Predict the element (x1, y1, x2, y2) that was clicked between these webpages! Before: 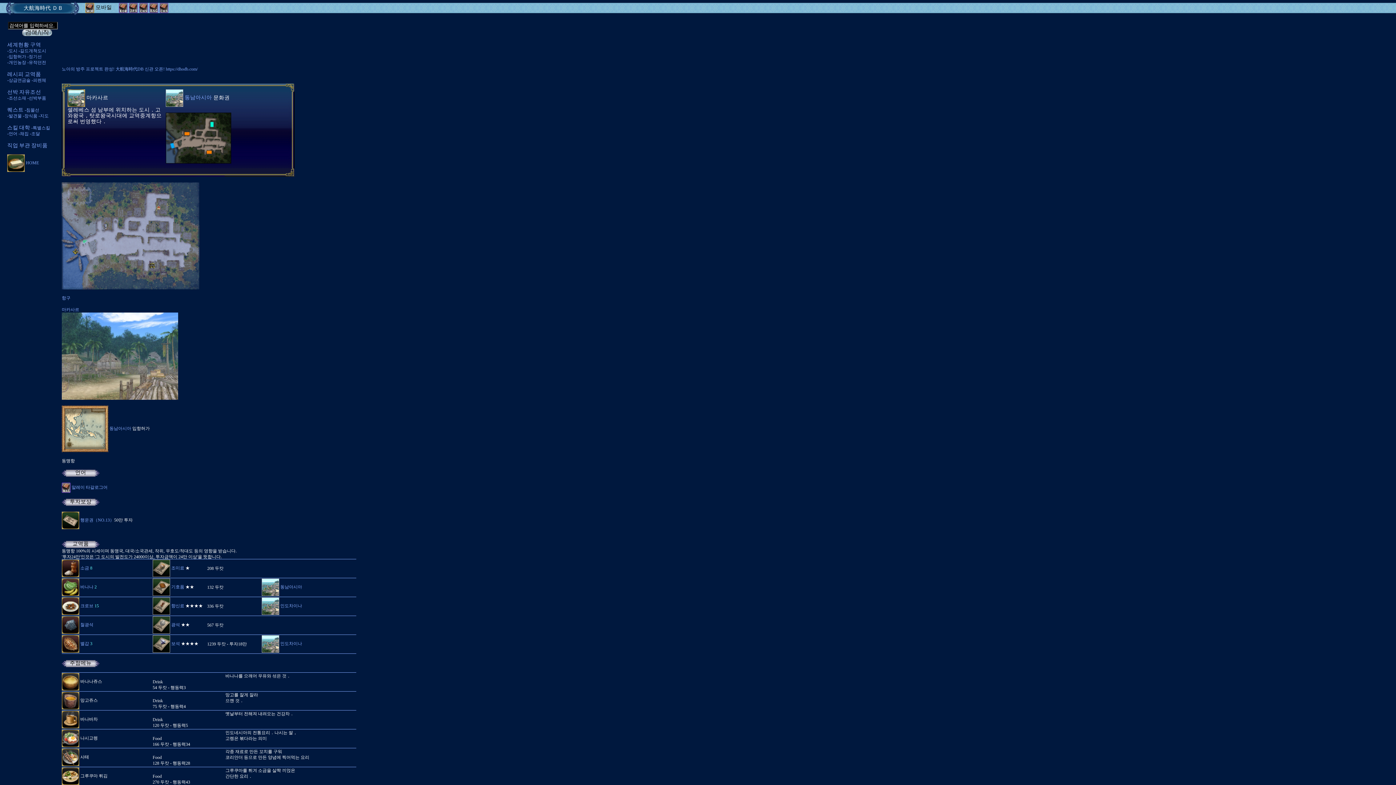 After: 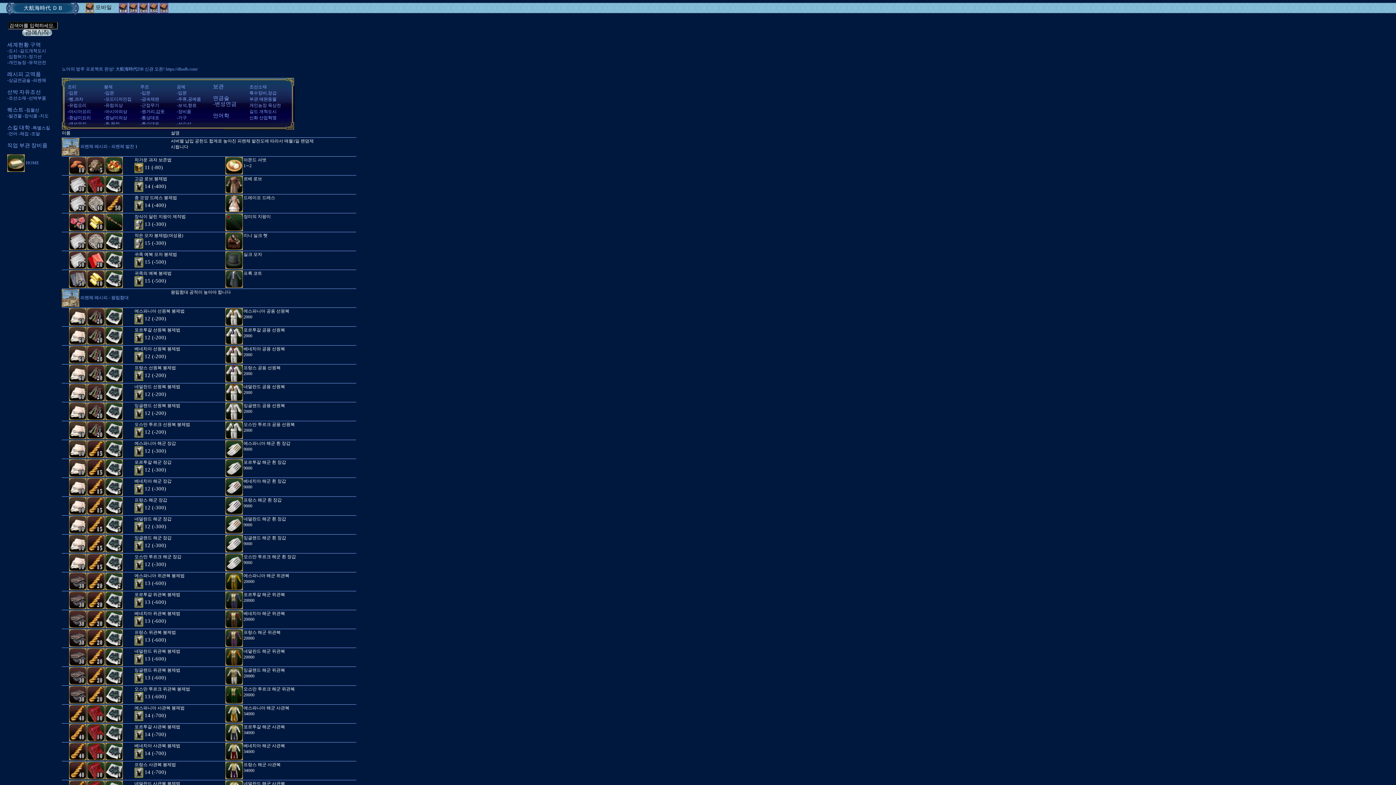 Action: bbox: (31, 77, 46, 82) label: -피렌체